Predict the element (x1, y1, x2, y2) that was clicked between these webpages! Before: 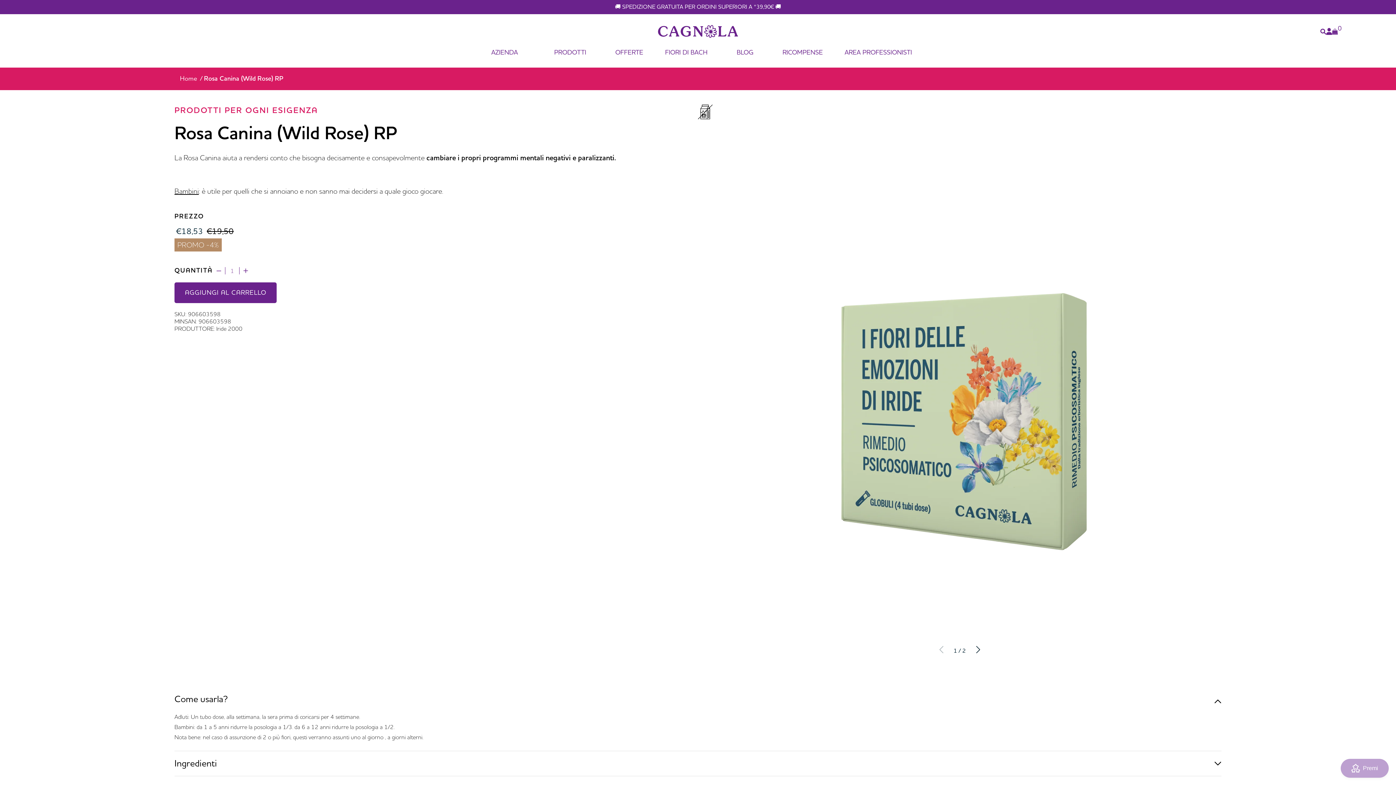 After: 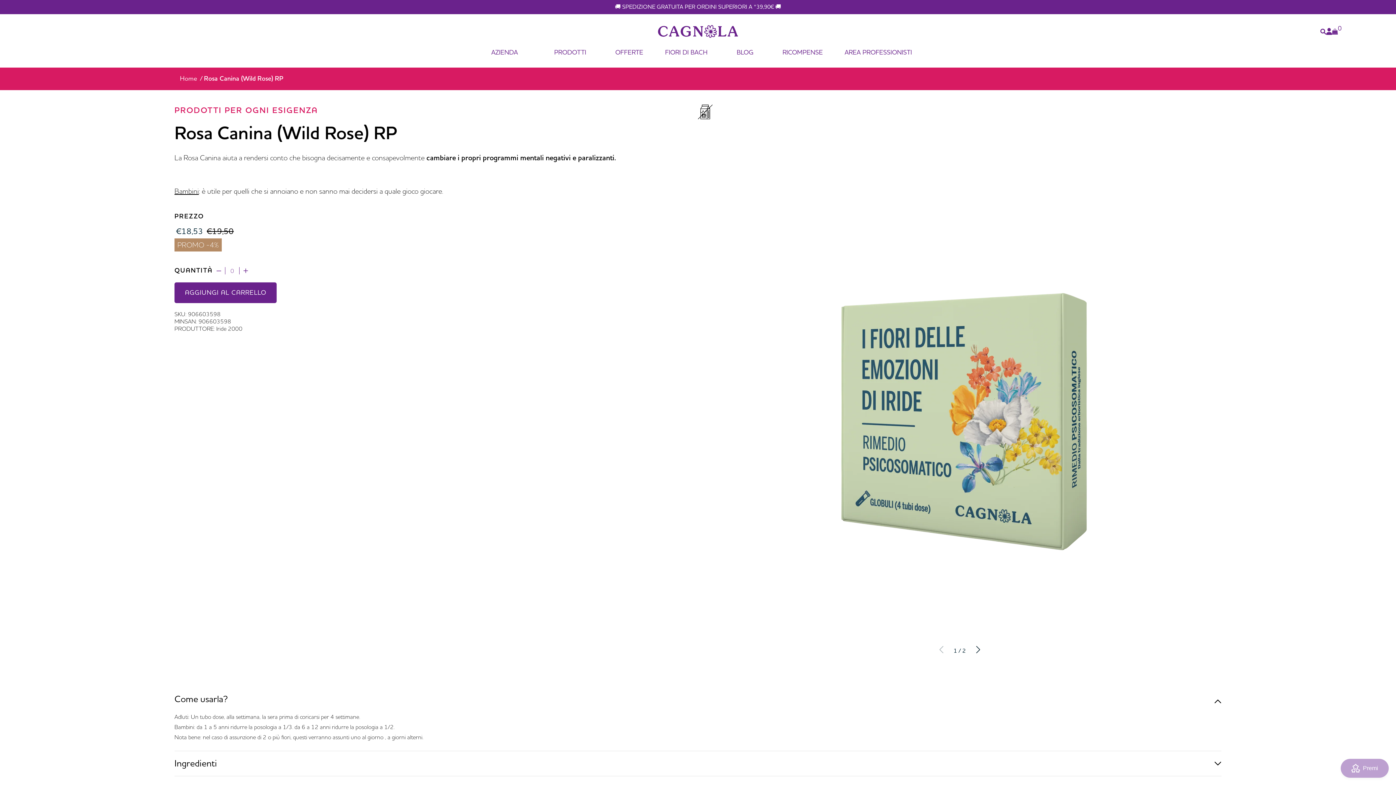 Action: label: minus bbox: (212, 268, 225, 273)